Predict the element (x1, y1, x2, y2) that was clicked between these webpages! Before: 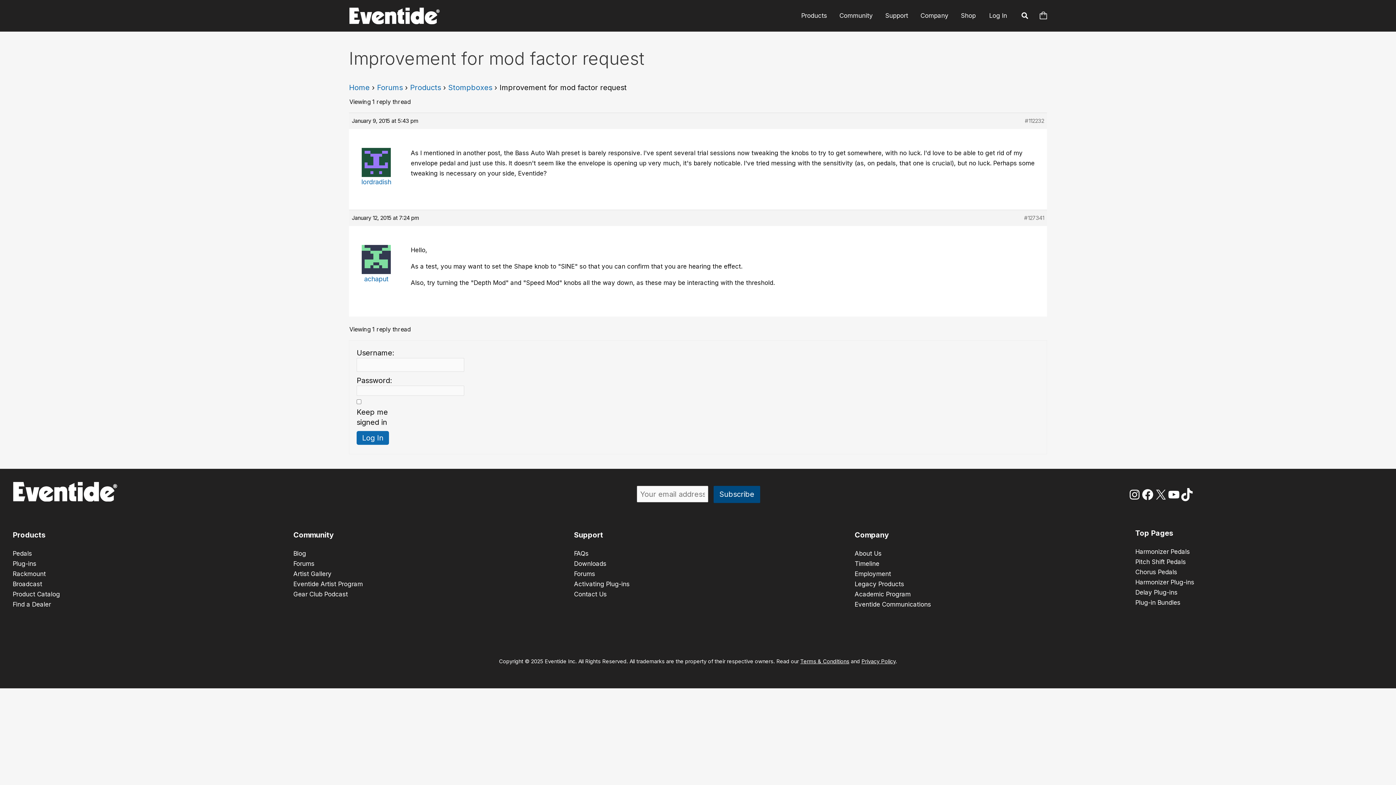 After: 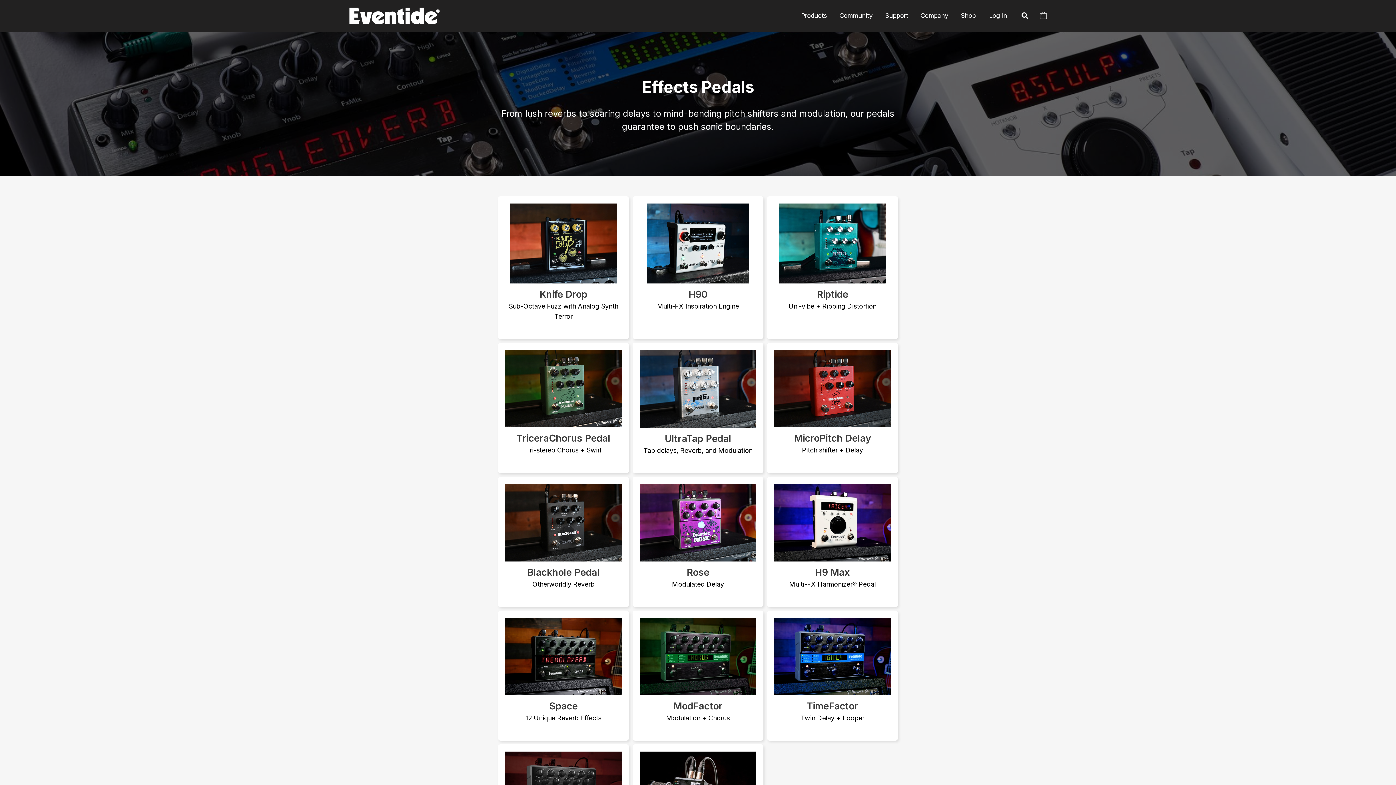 Action: label: Pedals
 bbox: (12, 550, 32, 557)